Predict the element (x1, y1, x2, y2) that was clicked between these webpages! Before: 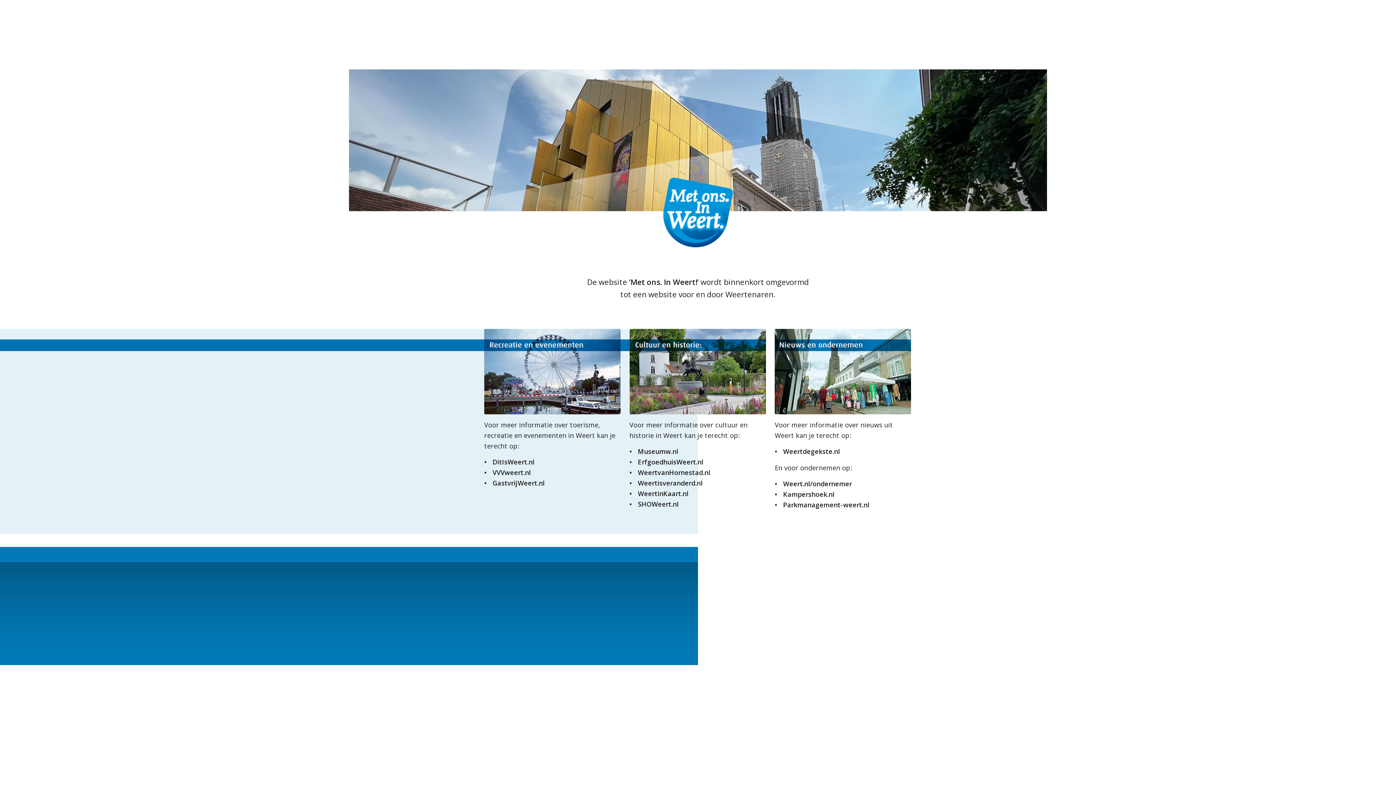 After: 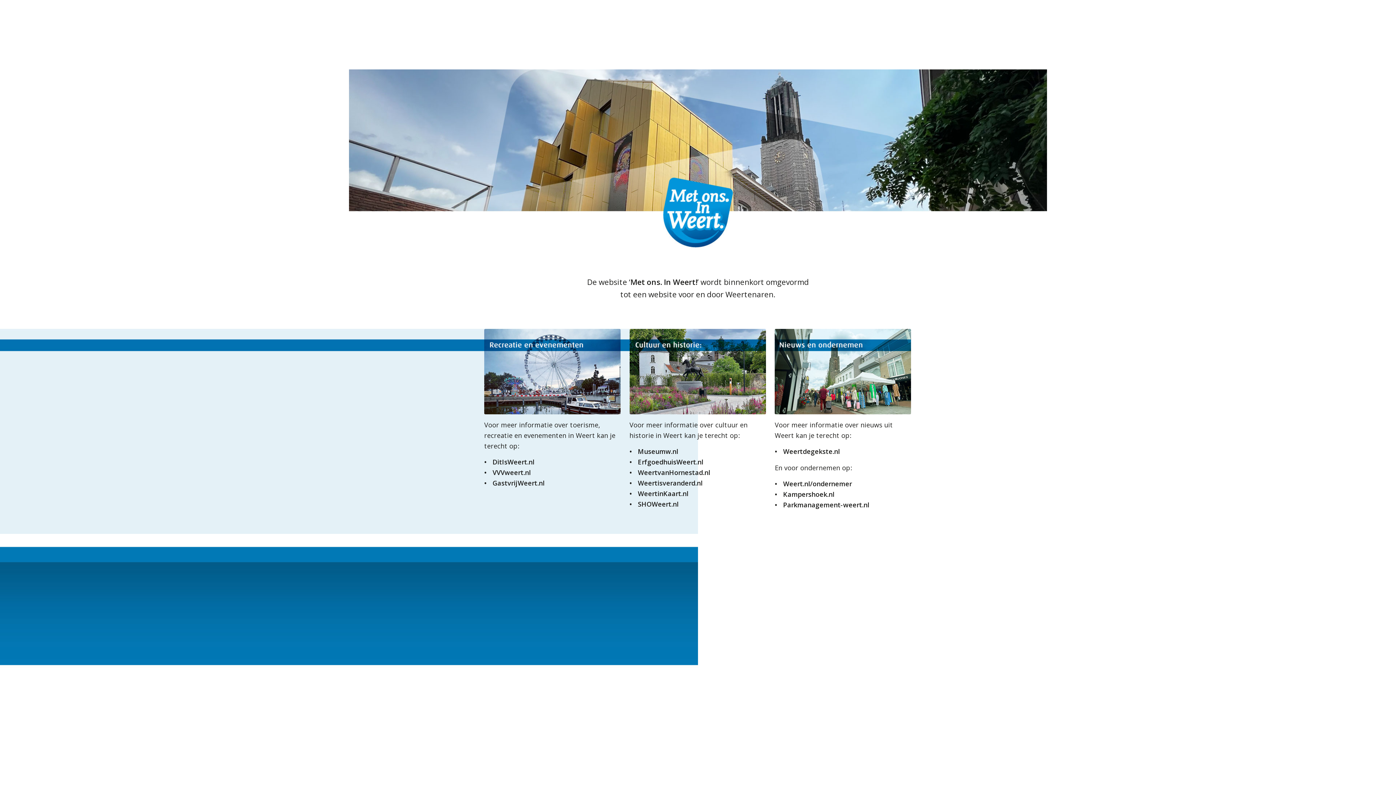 Action: bbox: (638, 489, 688, 498) label: WeertinKaart.nl